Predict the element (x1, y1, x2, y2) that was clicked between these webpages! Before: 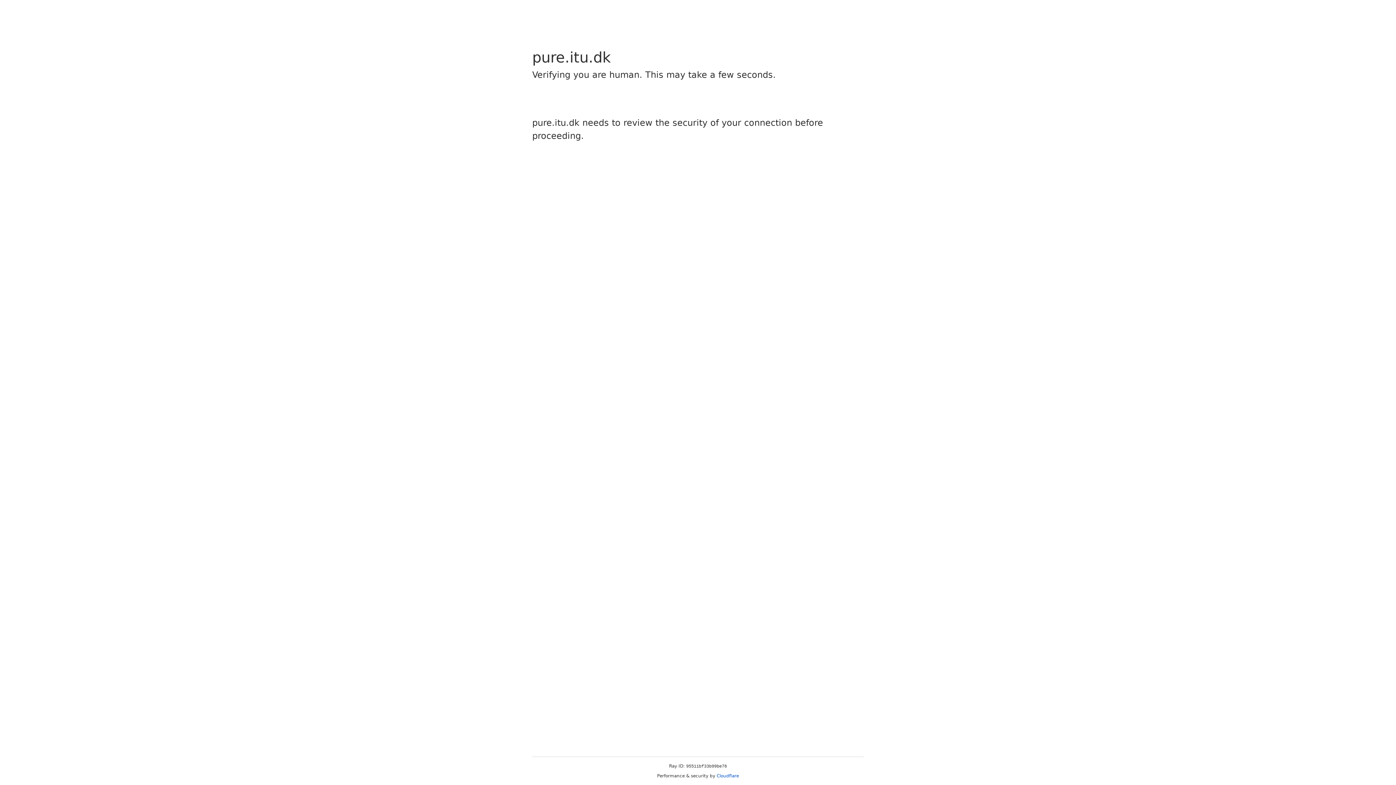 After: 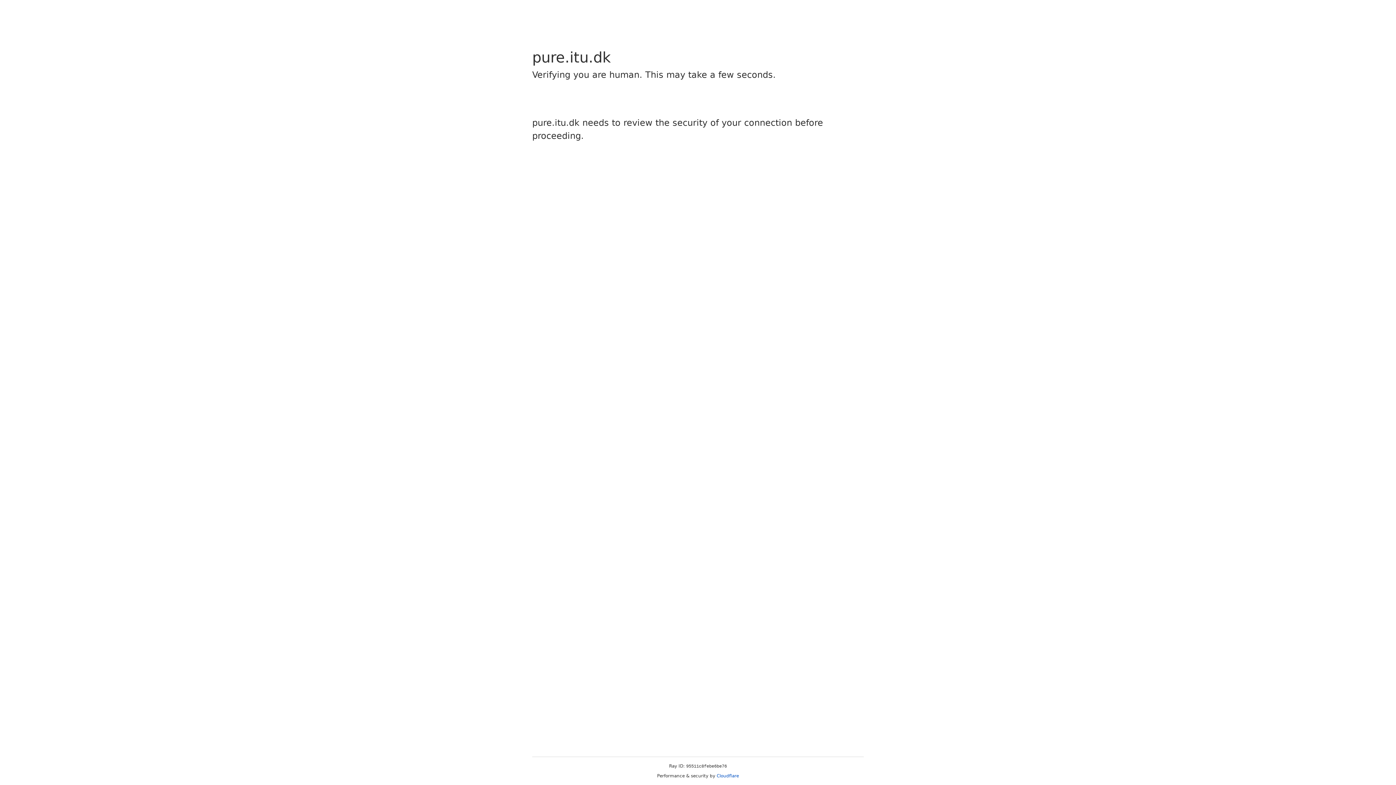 Action: label: Cloudflare bbox: (716, 773, 739, 778)